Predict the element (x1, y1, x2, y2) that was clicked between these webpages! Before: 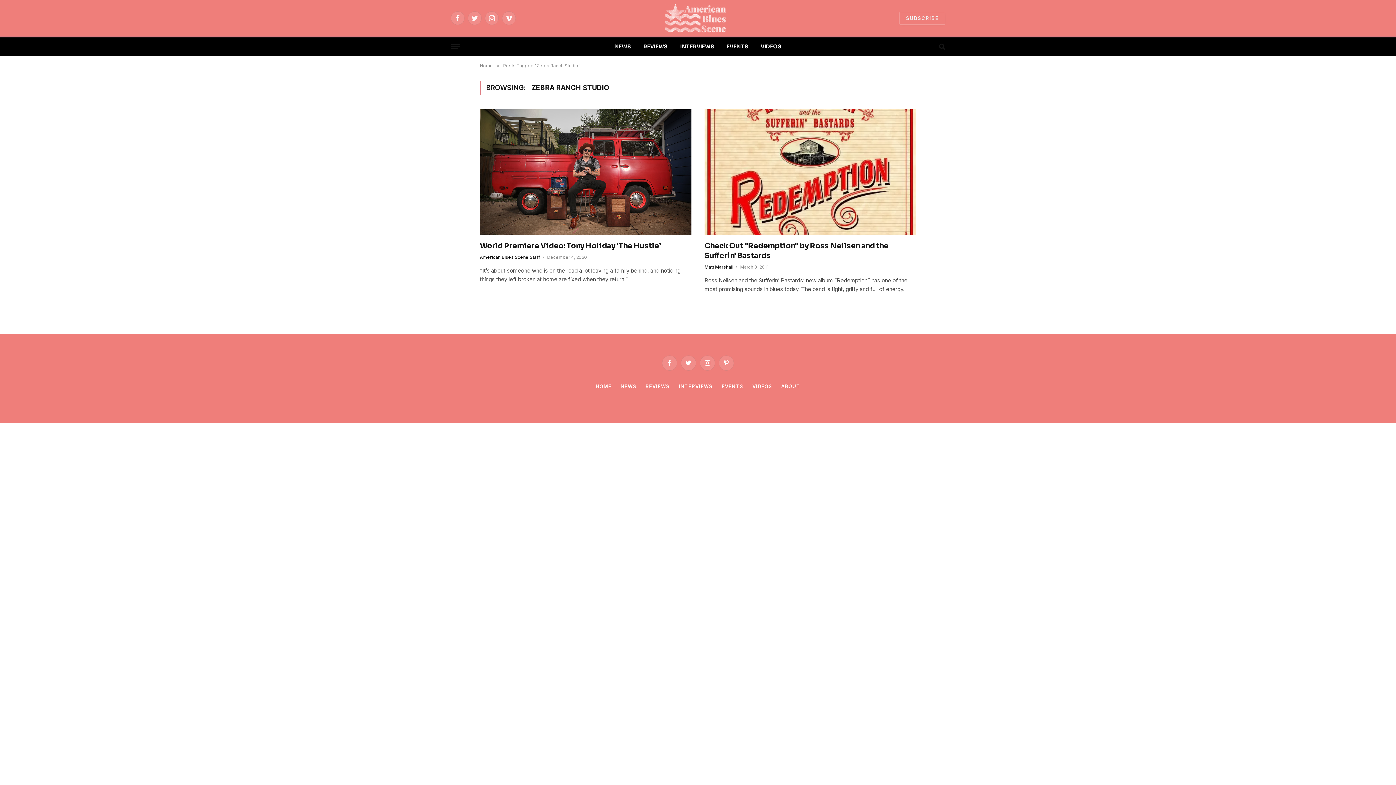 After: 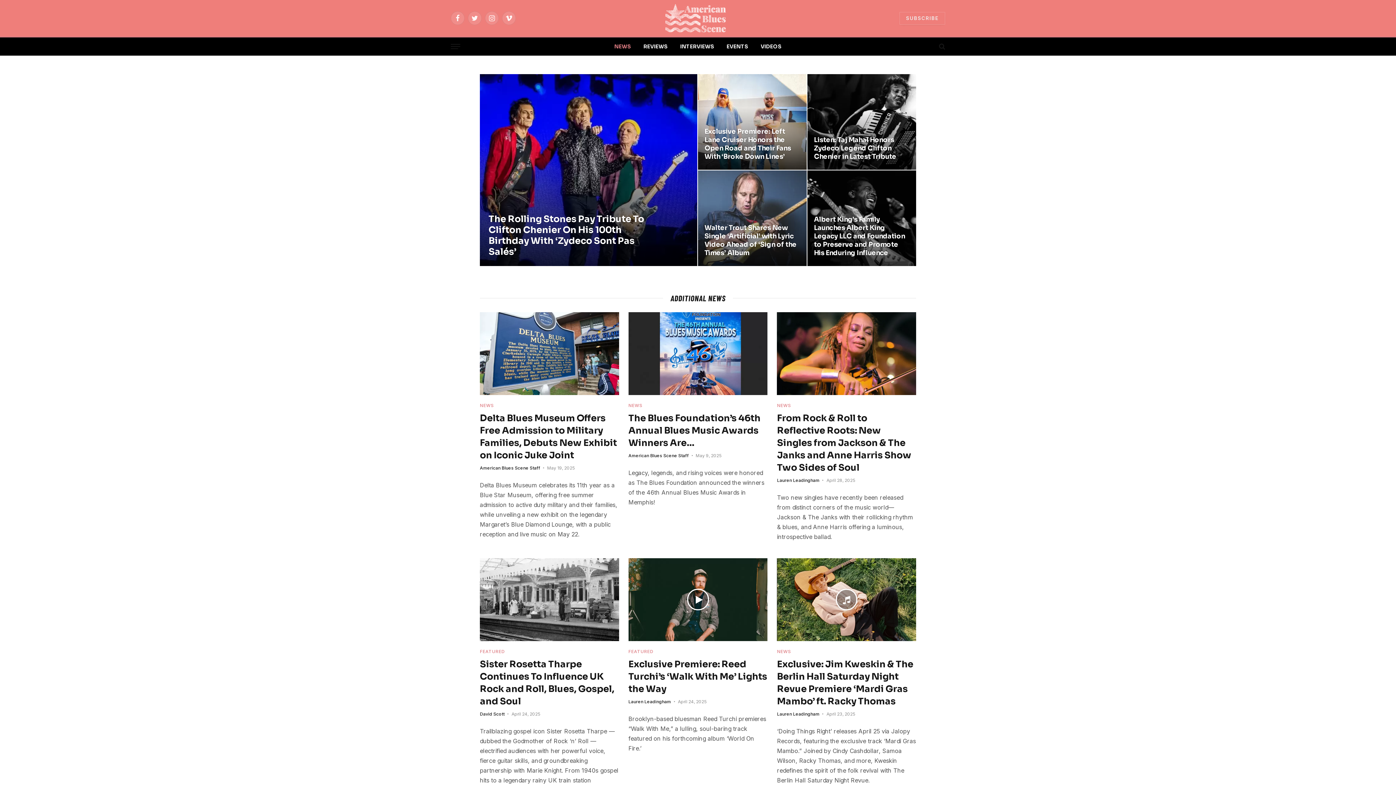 Action: label: NEWS bbox: (608, 37, 637, 55)